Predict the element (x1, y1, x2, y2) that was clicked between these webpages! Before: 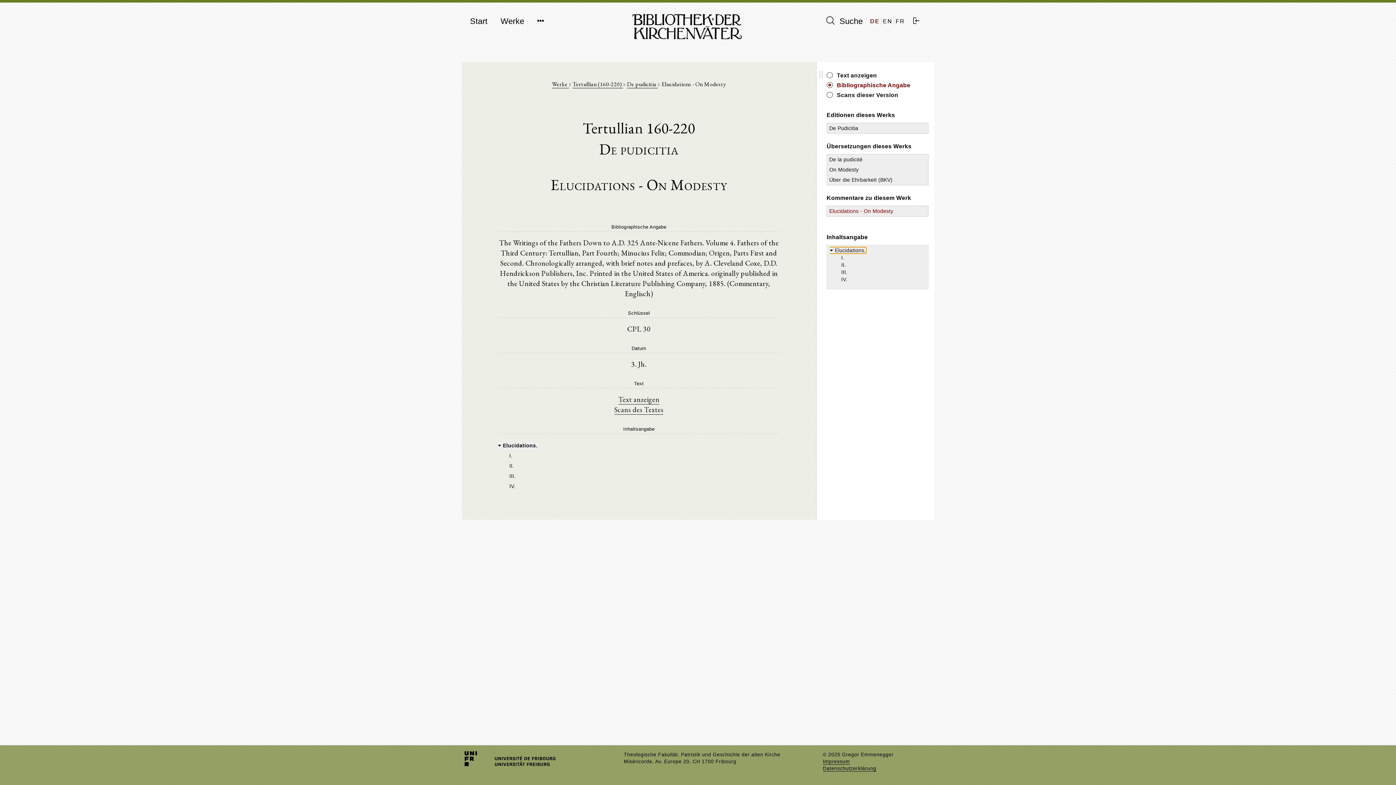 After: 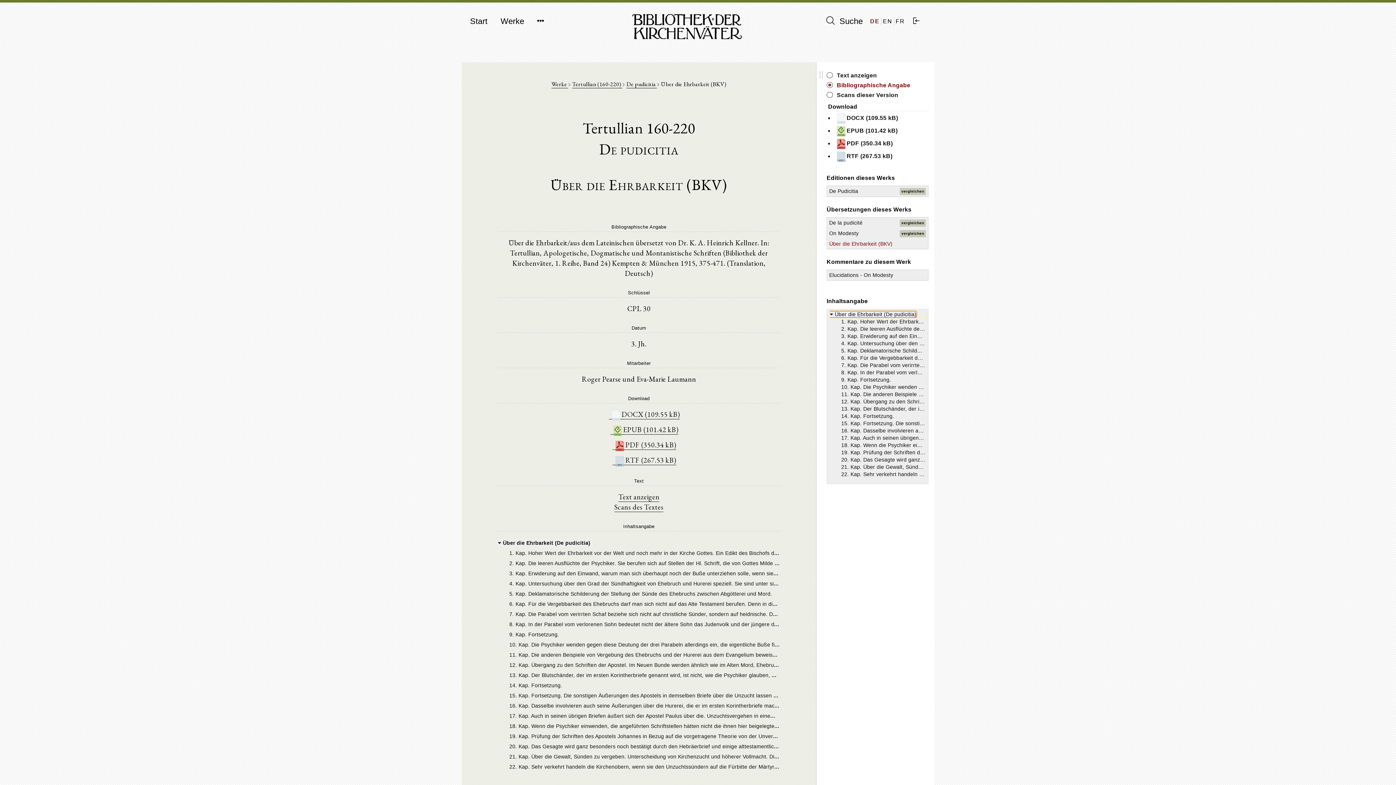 Action: bbox: (829, 177, 892, 182) label: Über die Ehrbarkeit (BKV)